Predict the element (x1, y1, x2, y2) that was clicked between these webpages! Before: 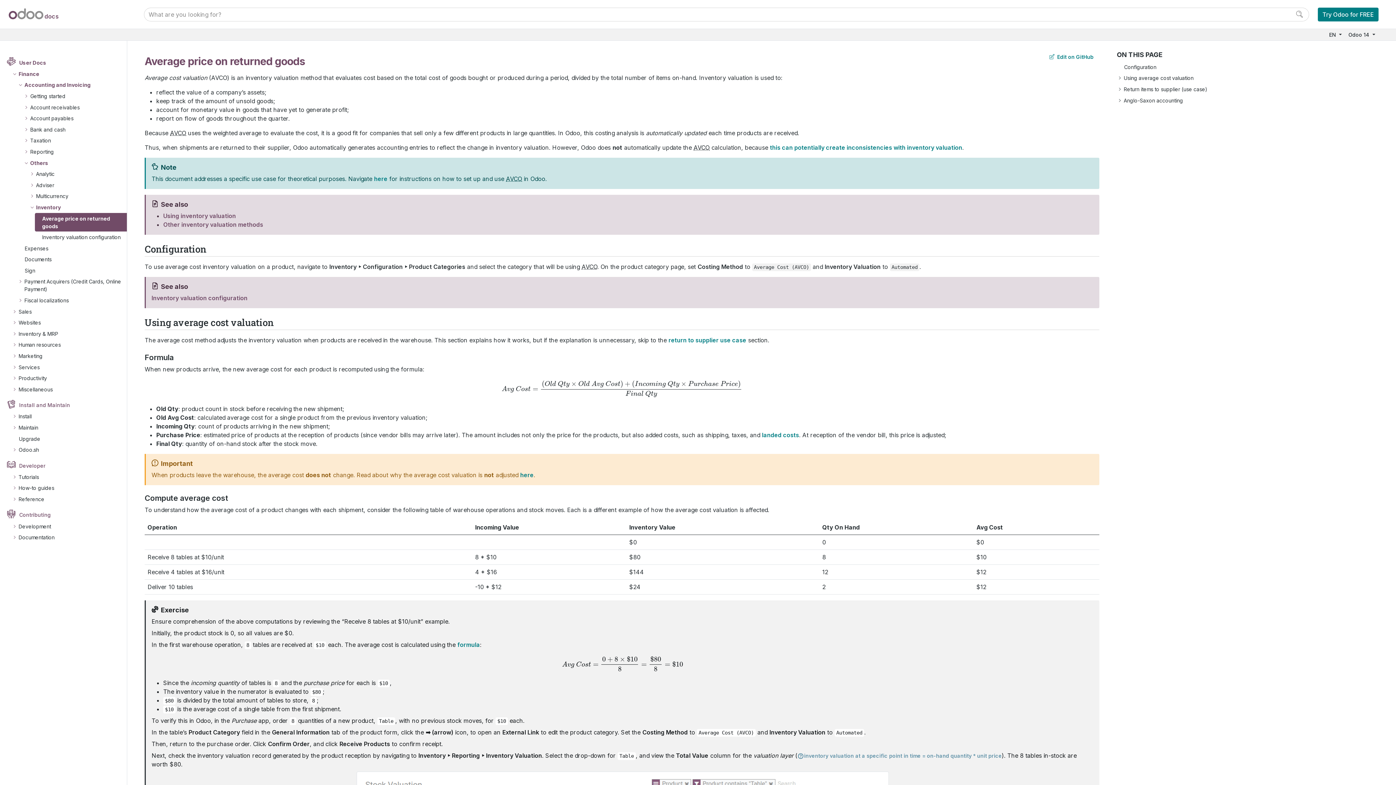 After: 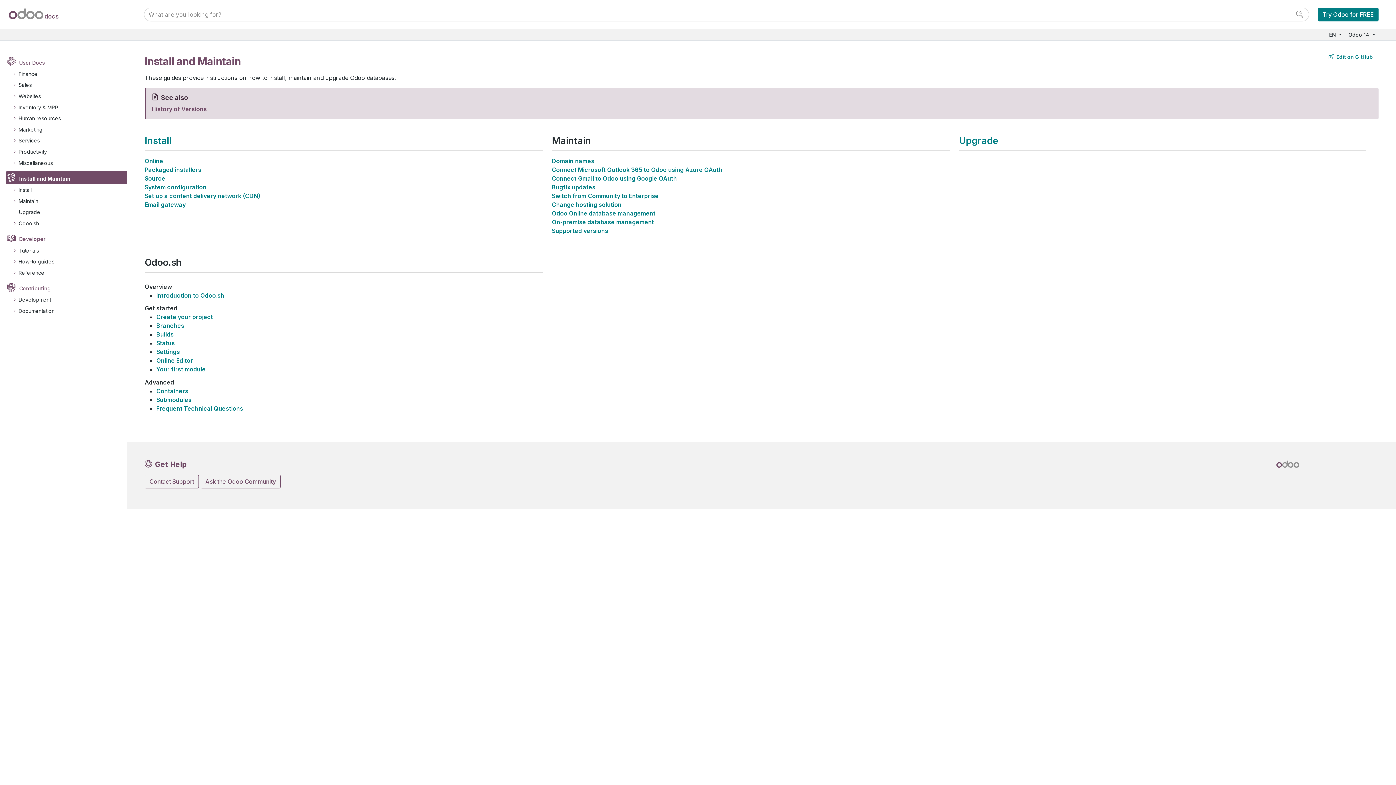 Action: label: Install and Maintain bbox: (17, 399, 71, 410)